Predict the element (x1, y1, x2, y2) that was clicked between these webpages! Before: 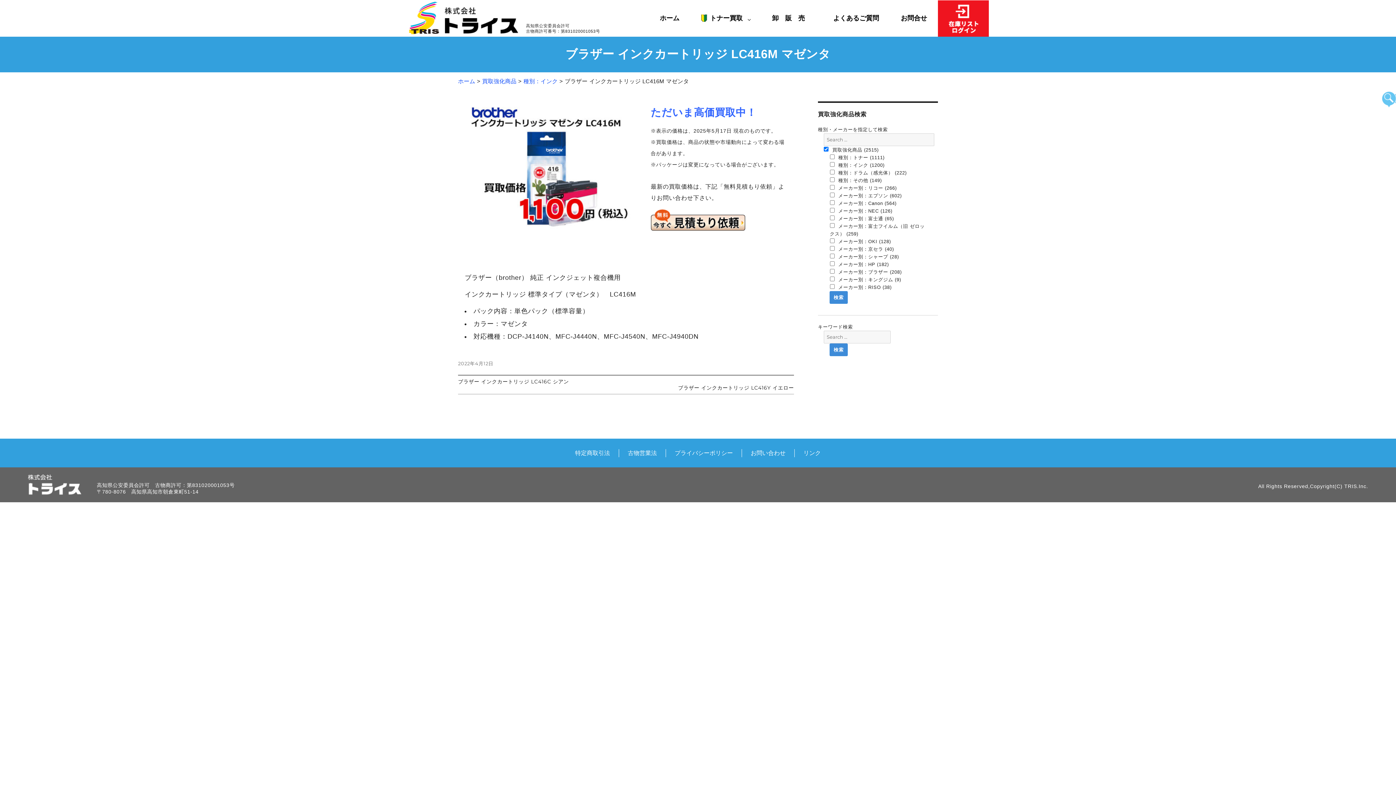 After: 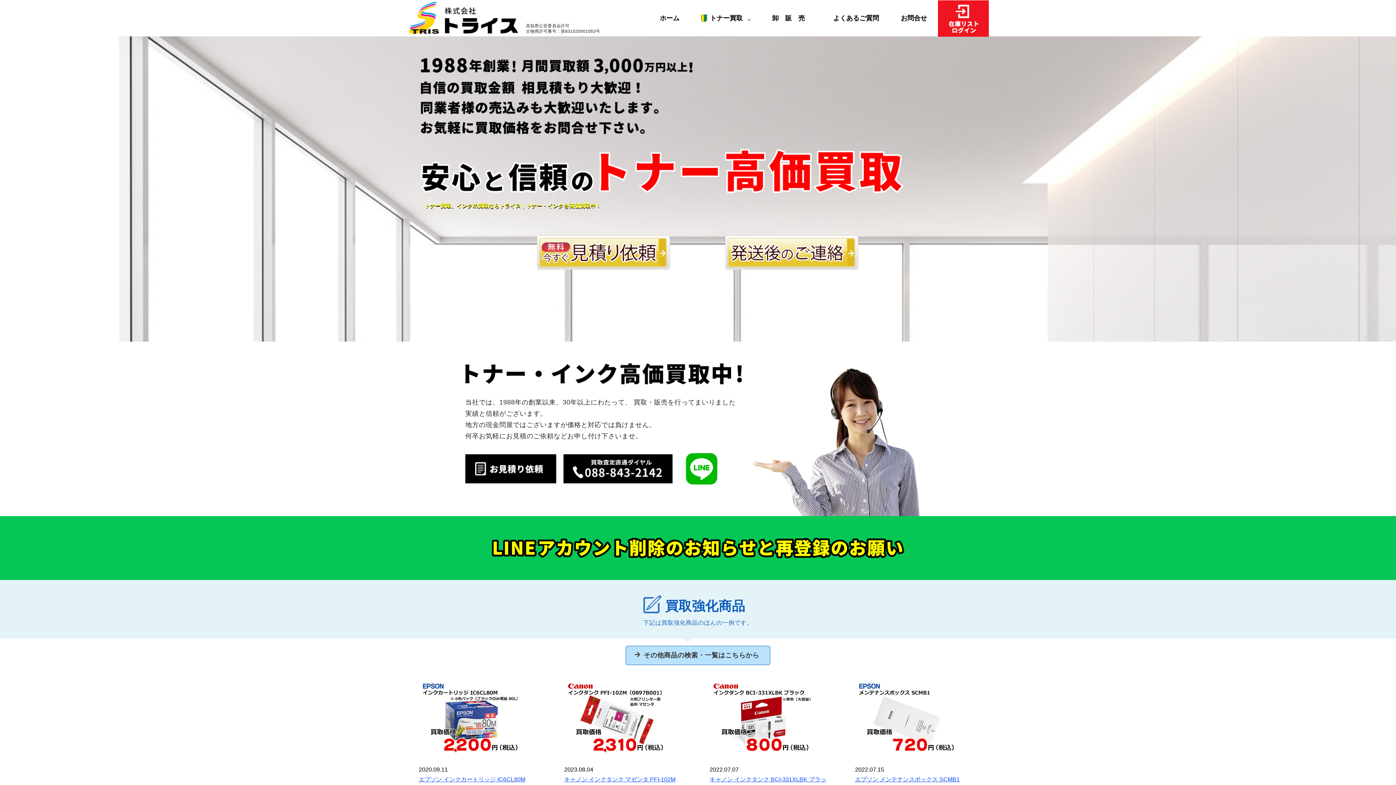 Action: label: ホーム bbox: (458, 78, 475, 84)